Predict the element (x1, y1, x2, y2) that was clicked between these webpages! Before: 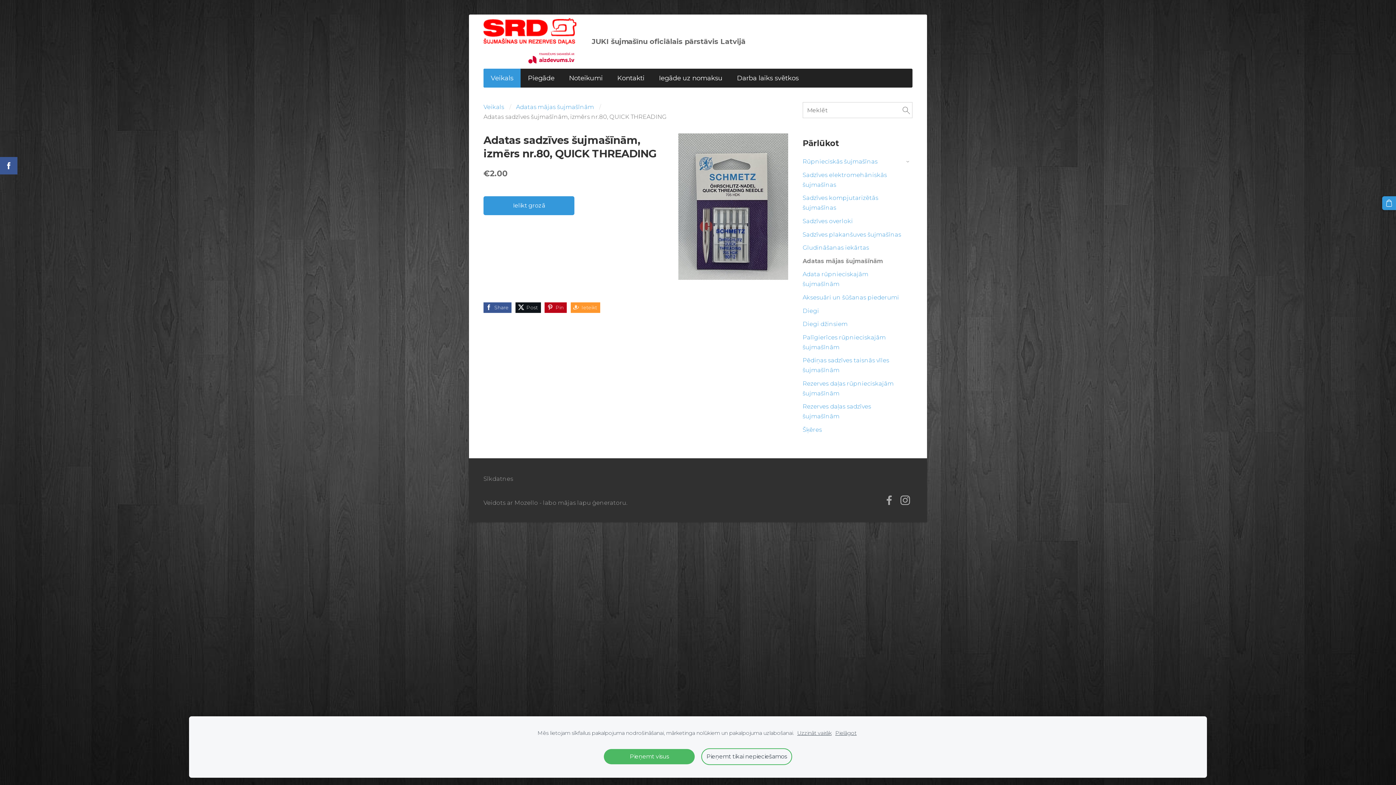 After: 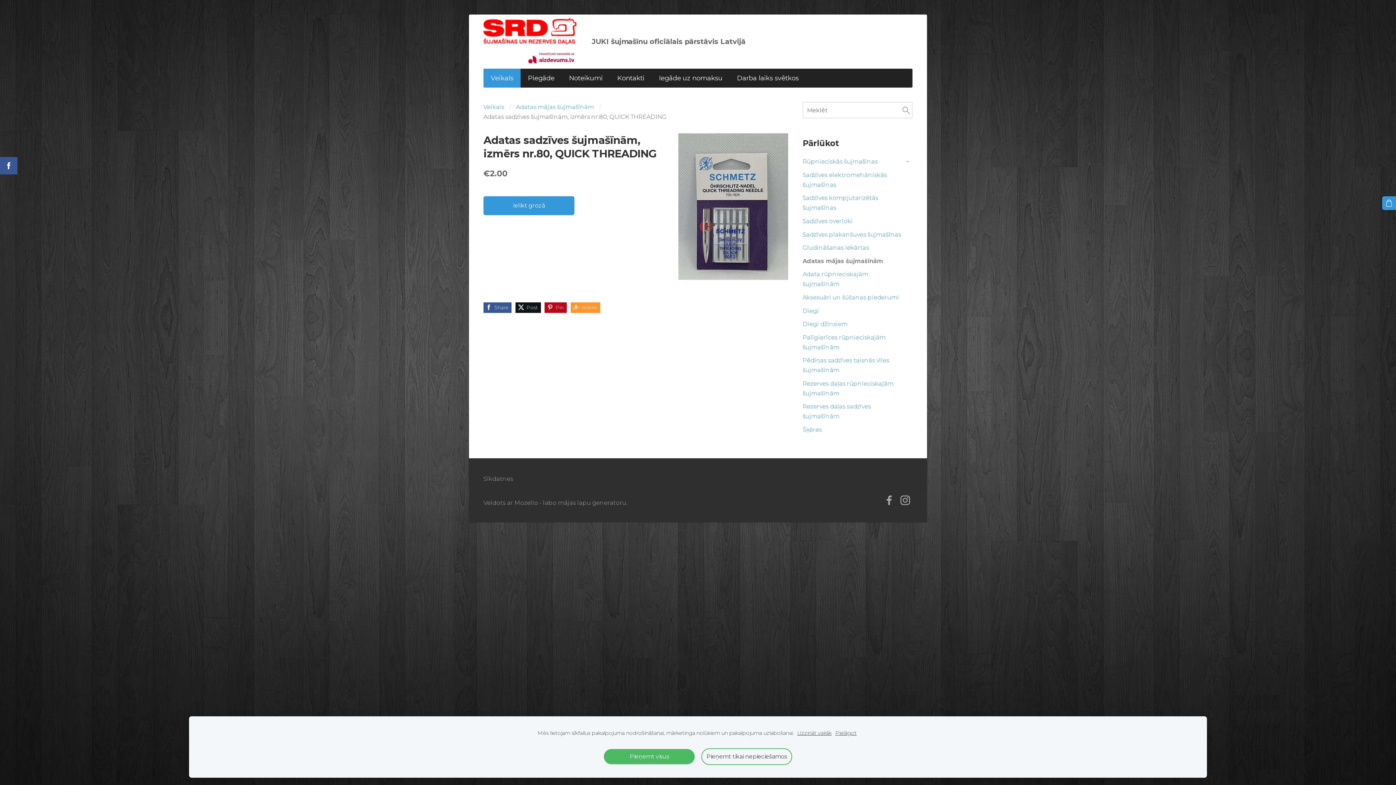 Action: bbox: (483, 475, 513, 482) label: Sīkdatnes